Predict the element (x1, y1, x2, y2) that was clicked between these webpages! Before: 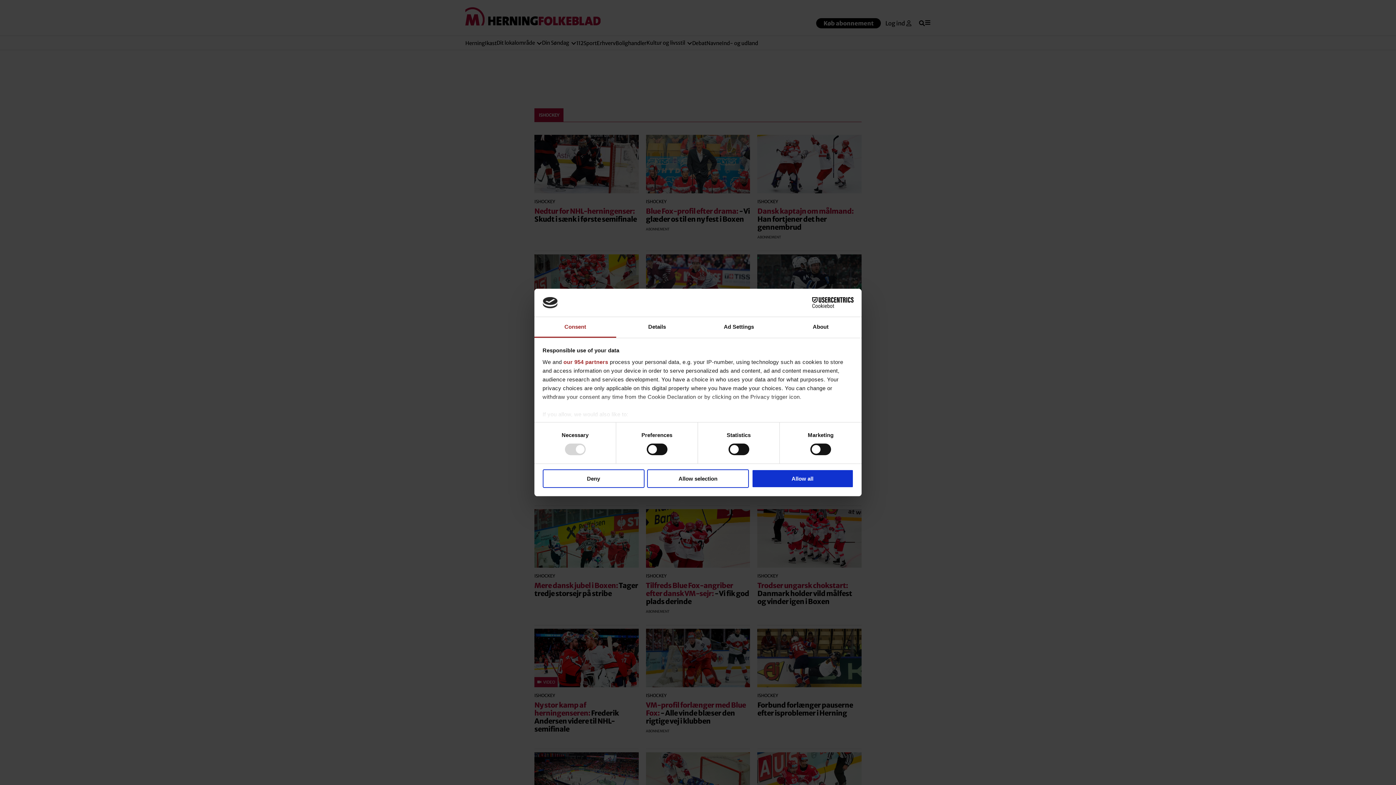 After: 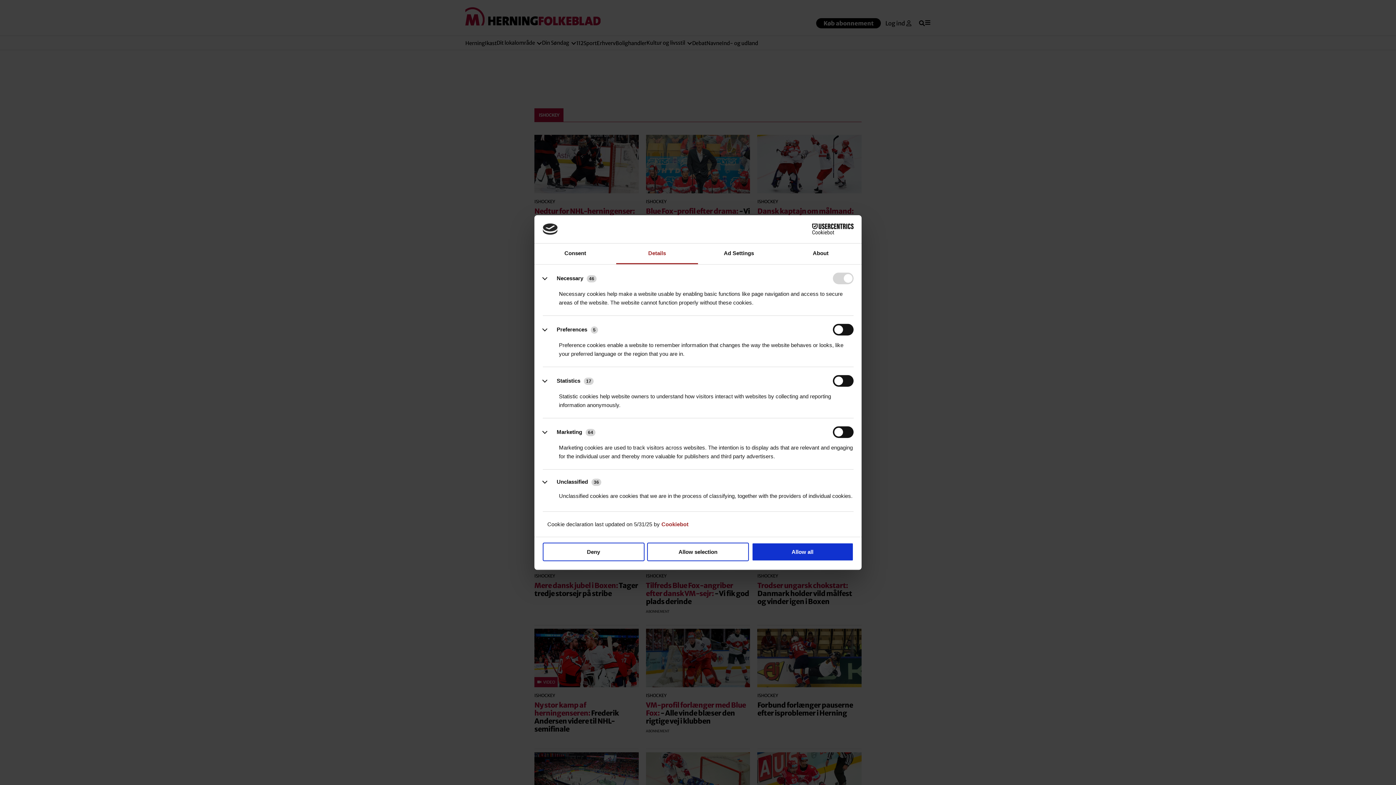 Action: bbox: (616, 317, 698, 337) label: Details